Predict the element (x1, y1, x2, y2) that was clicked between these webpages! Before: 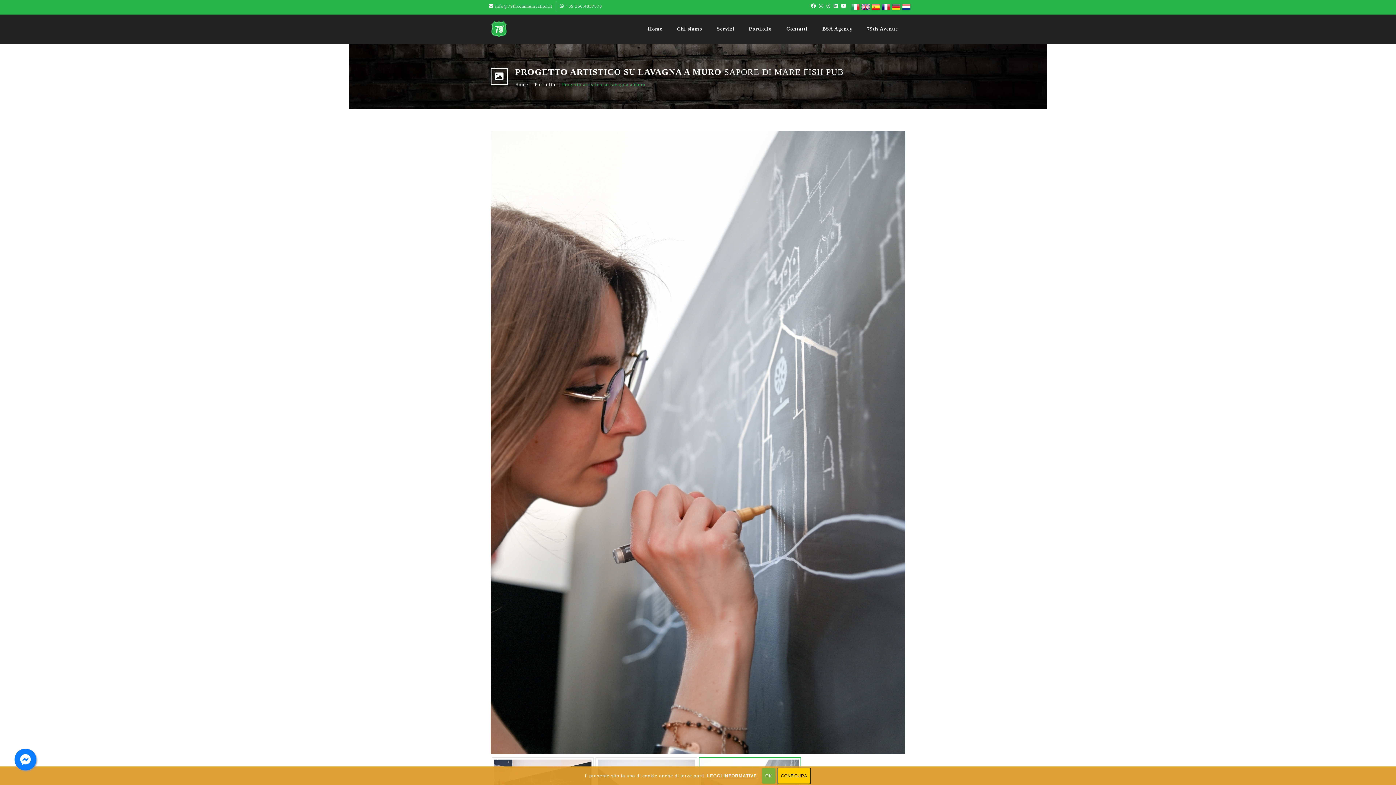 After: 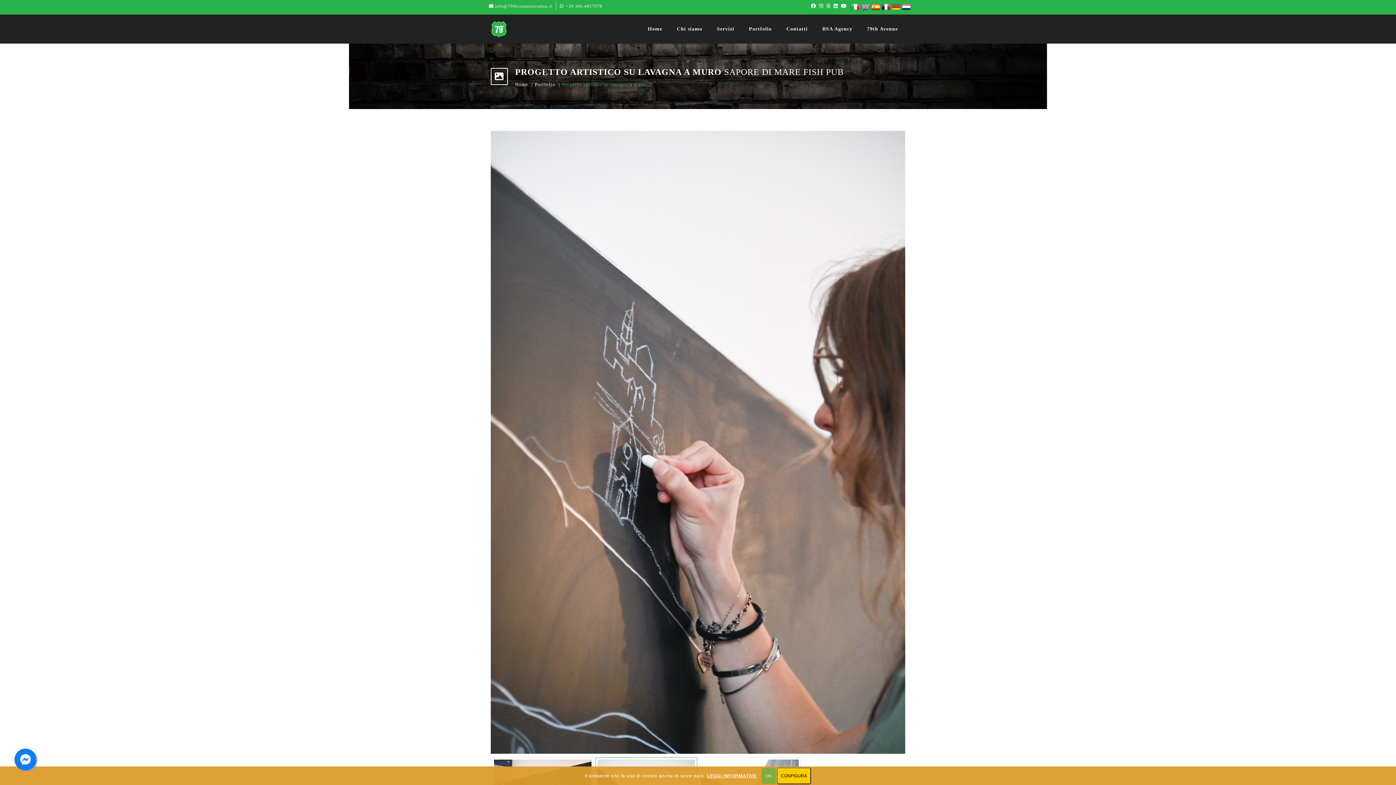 Action: bbox: (861, 2, 870, 12)